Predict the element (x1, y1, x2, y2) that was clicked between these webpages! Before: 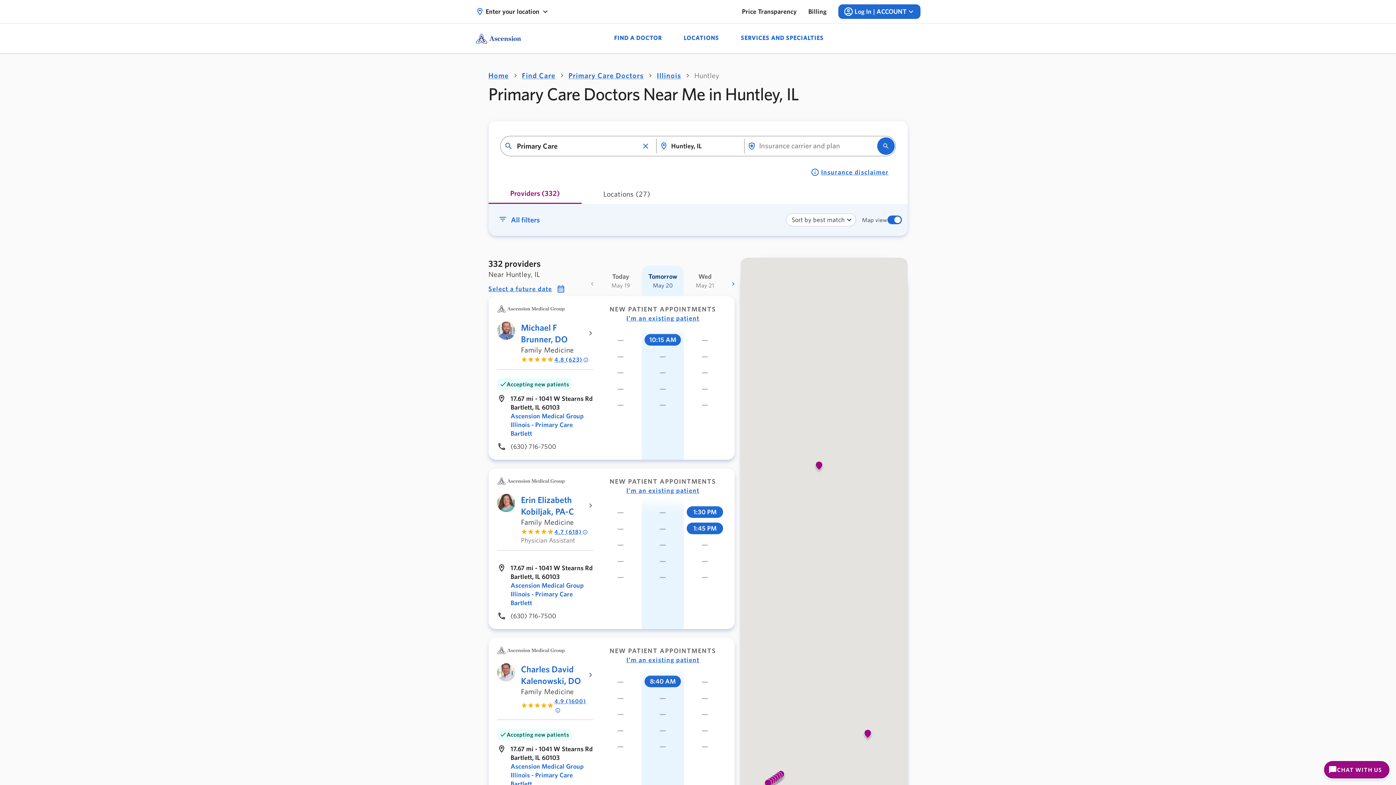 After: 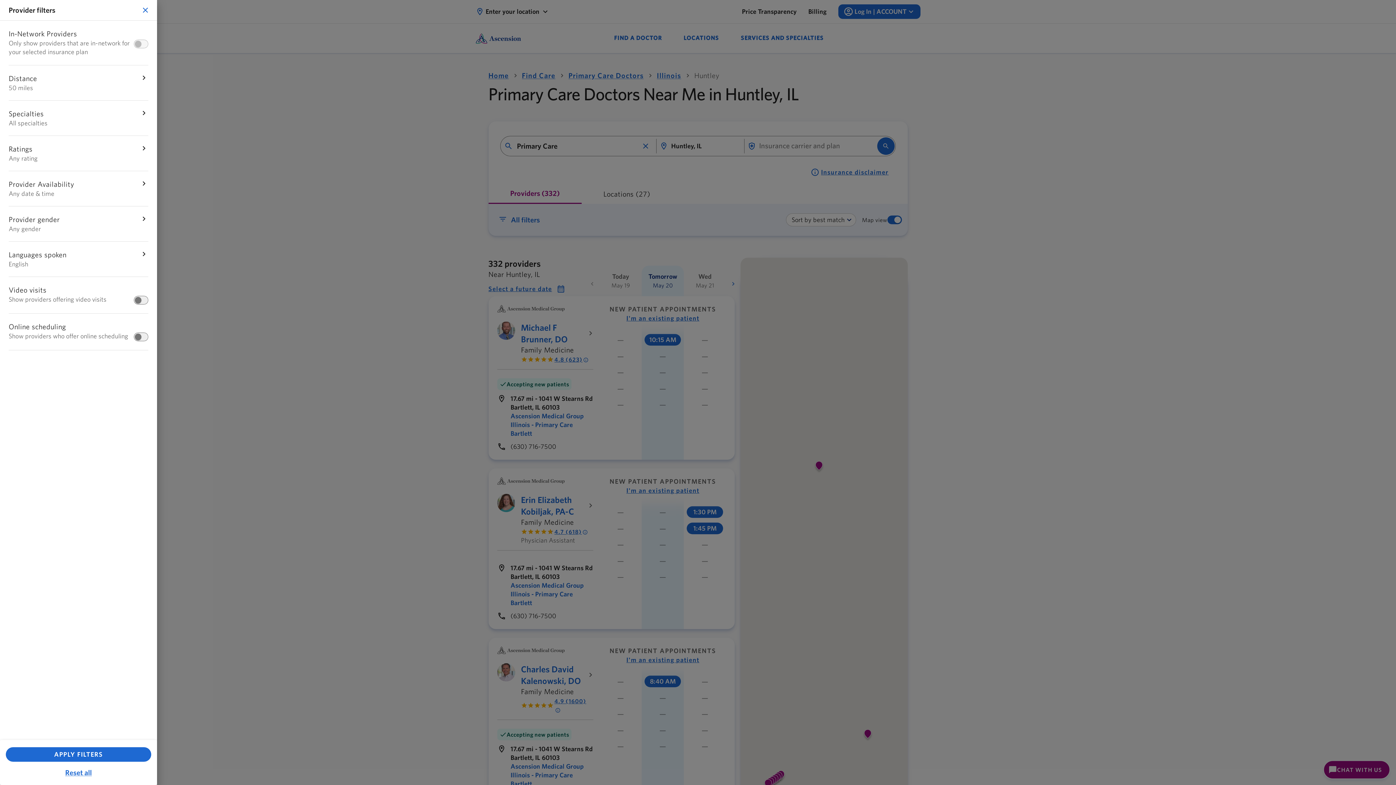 Action: label: All filters bbox: (498, 214, 540, 225)